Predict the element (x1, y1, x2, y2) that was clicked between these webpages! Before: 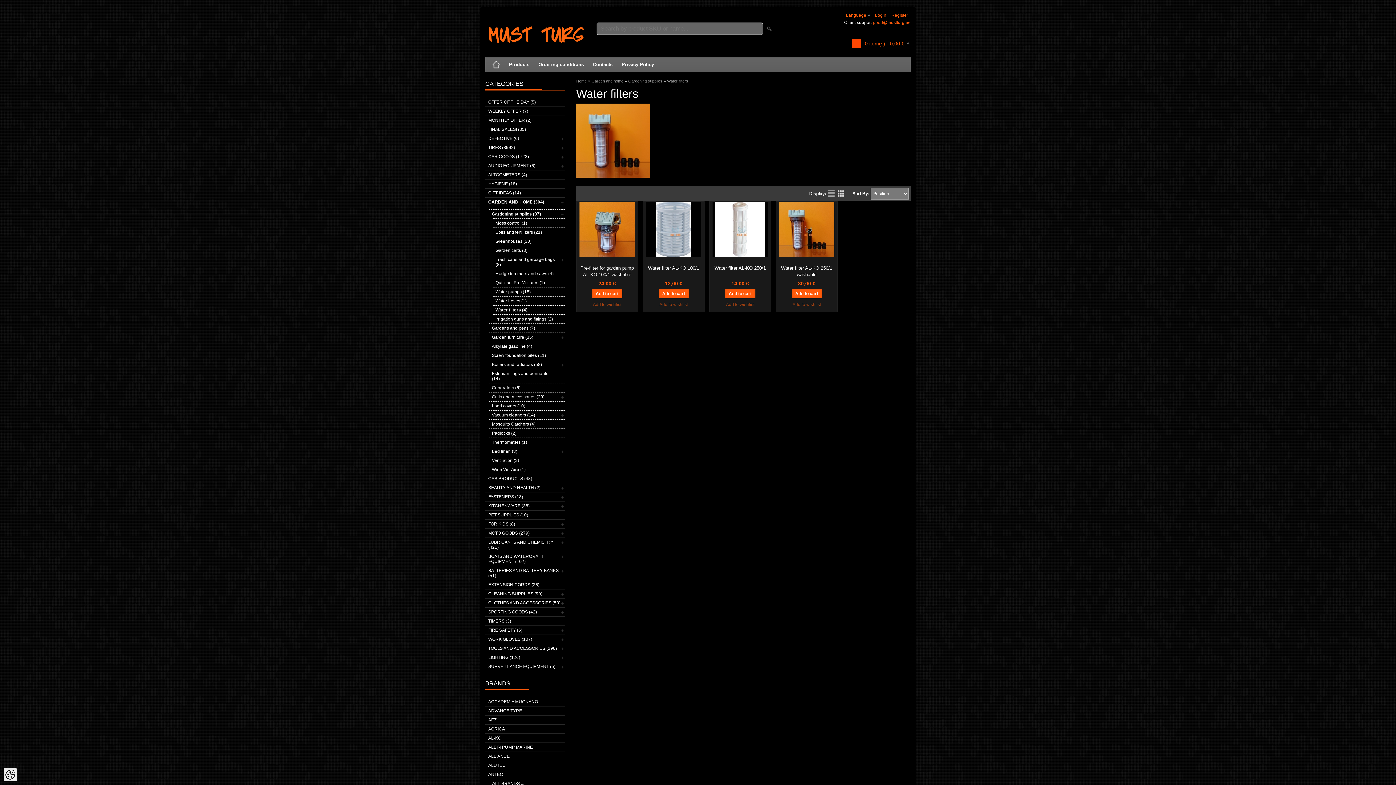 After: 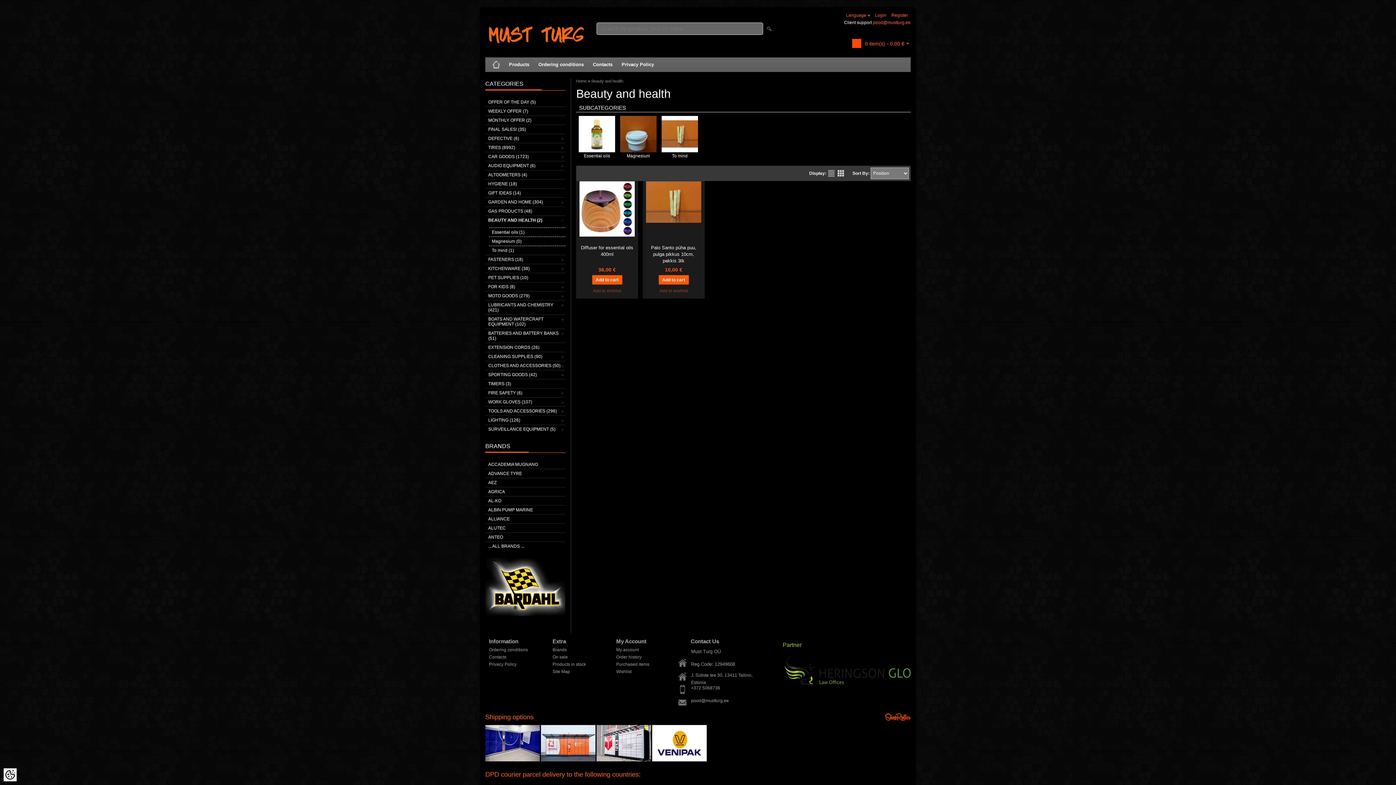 Action: bbox: (485, 483, 565, 492) label: BEAUTY AND HEALTH (2)